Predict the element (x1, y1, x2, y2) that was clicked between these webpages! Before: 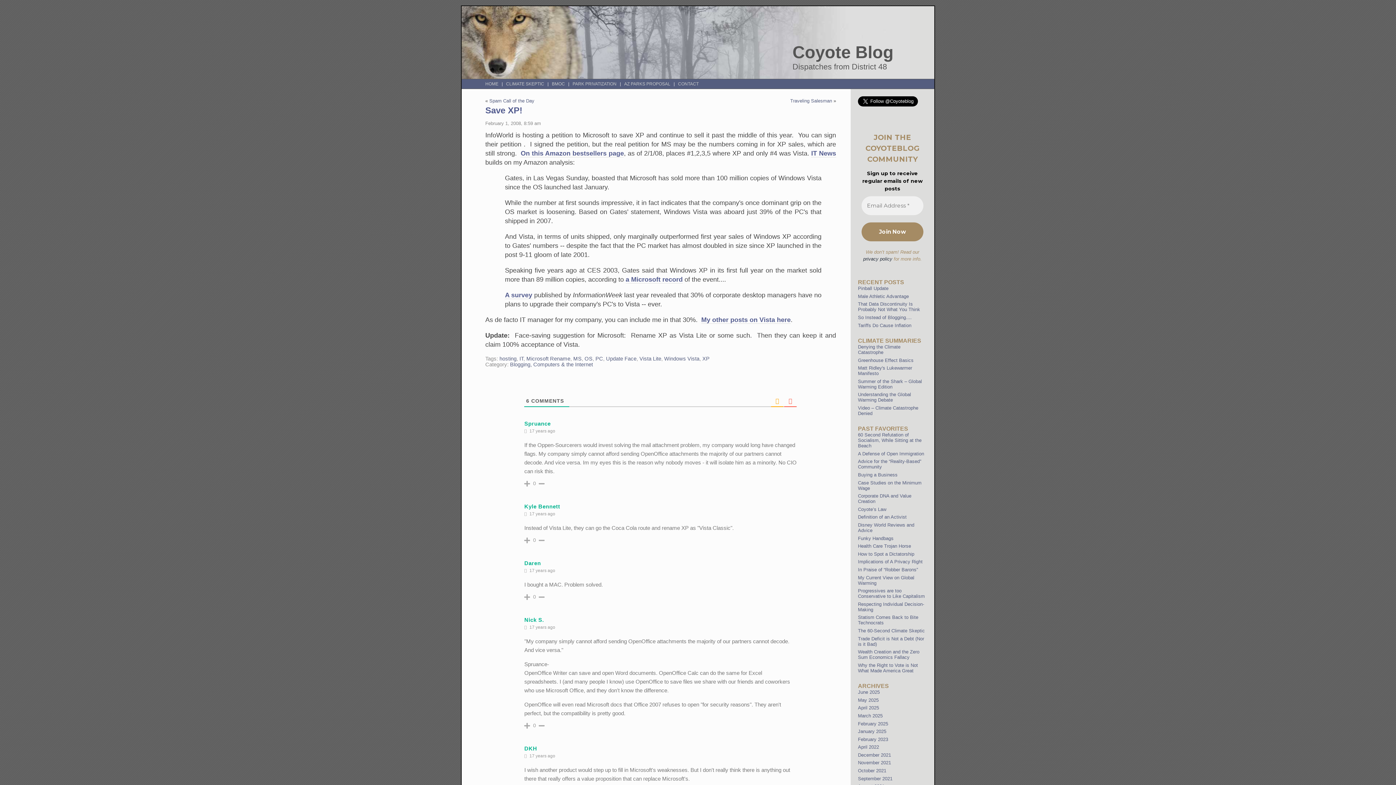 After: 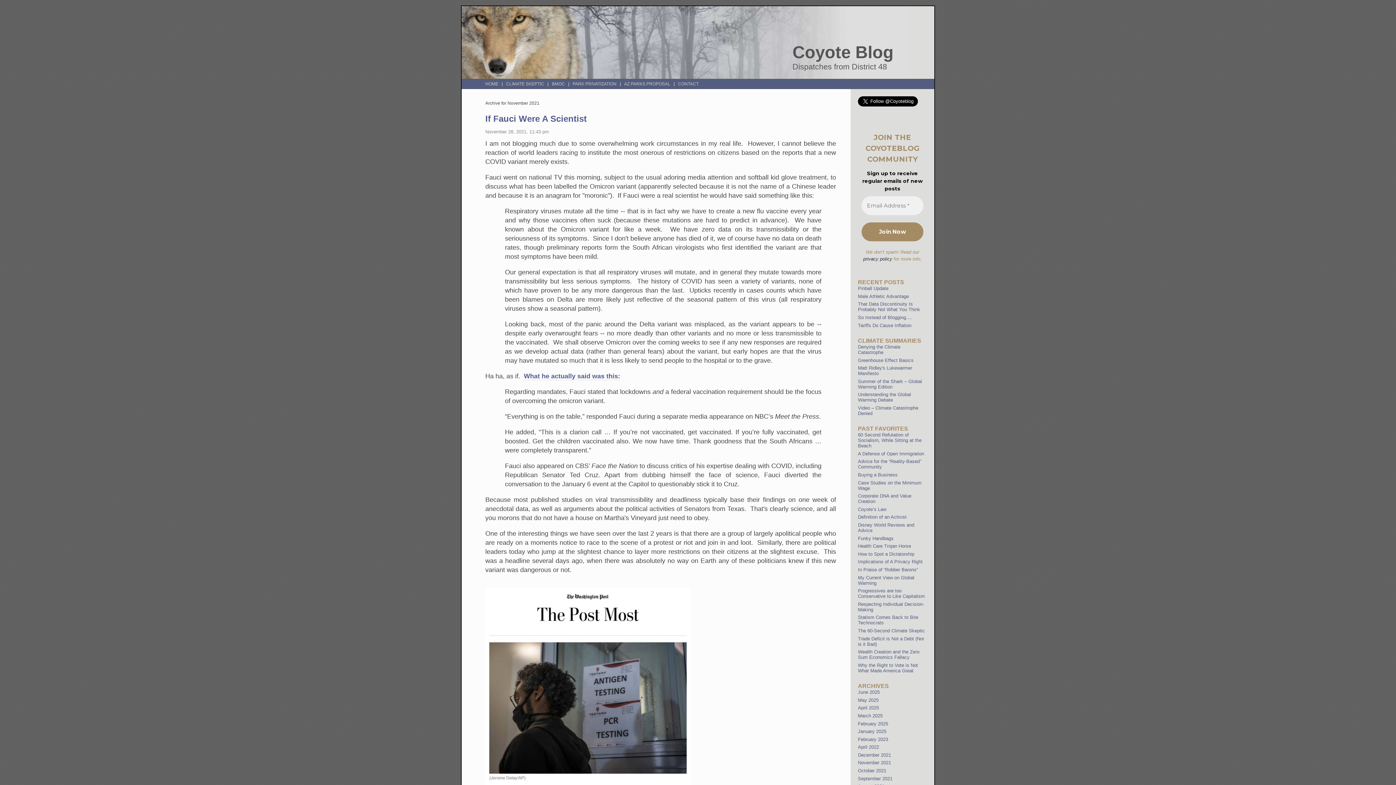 Action: bbox: (858, 760, 891, 765) label: November 2021